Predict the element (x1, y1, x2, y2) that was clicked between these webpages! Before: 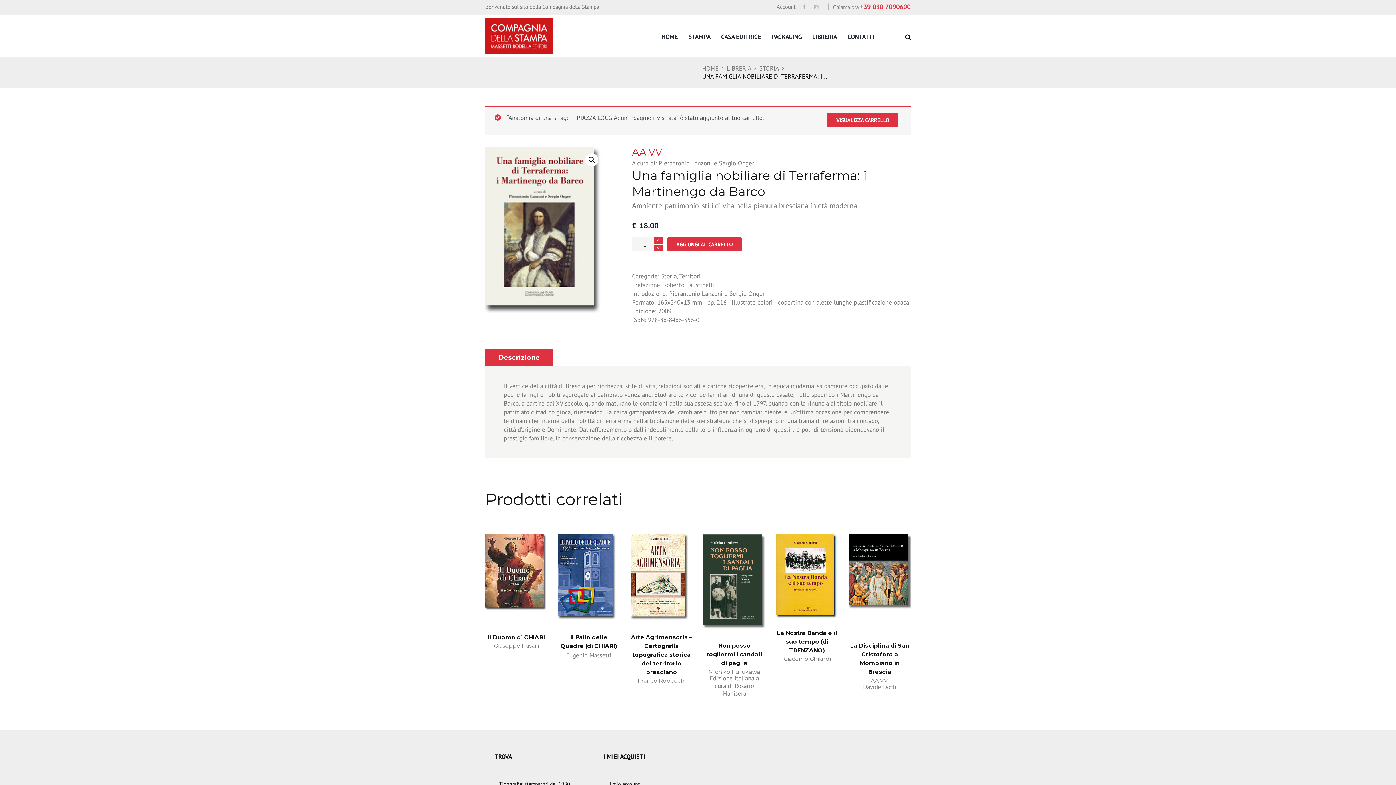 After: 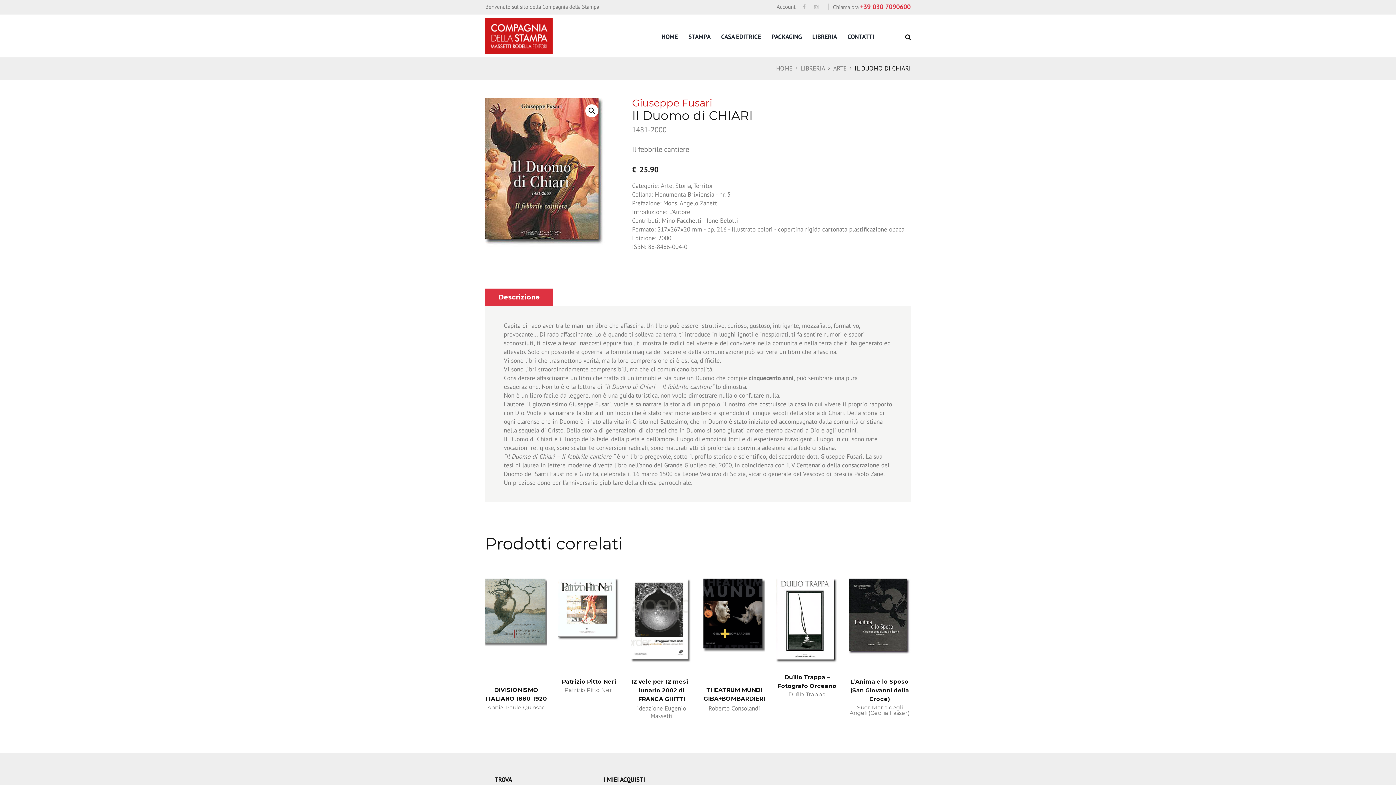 Action: label: Il Duomo di CHIARI bbox: (487, 634, 545, 641)